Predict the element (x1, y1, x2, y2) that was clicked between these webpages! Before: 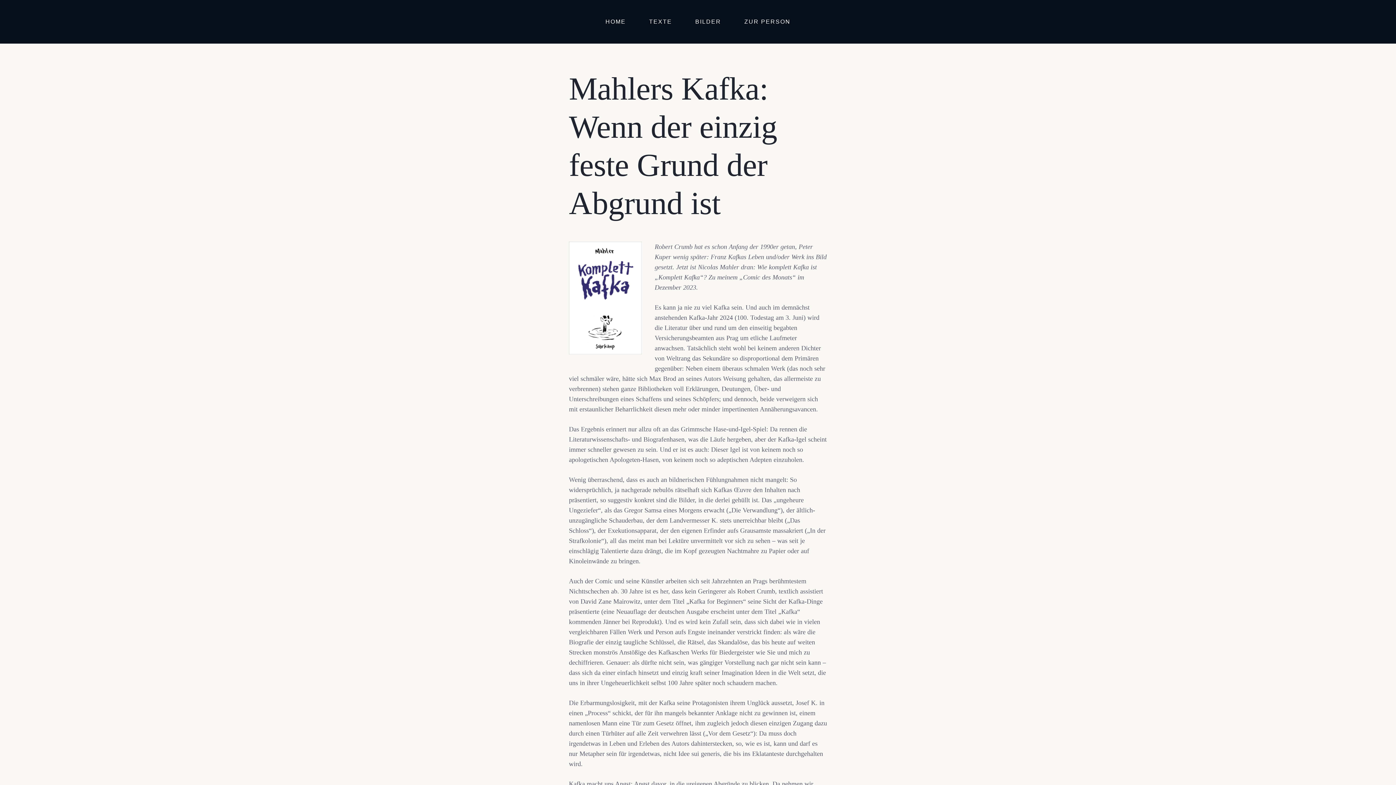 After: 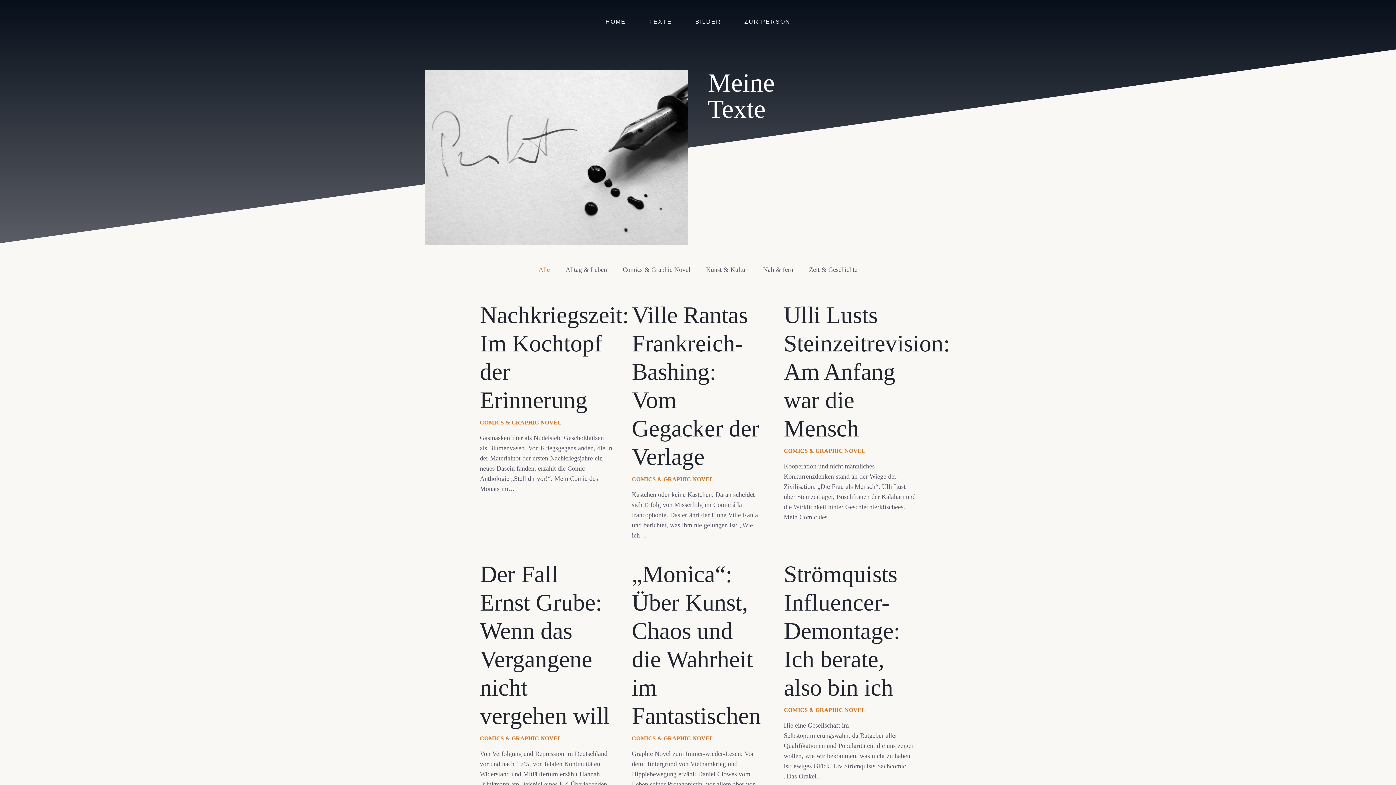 Action: bbox: (637, 12, 683, 30) label: TEXTE